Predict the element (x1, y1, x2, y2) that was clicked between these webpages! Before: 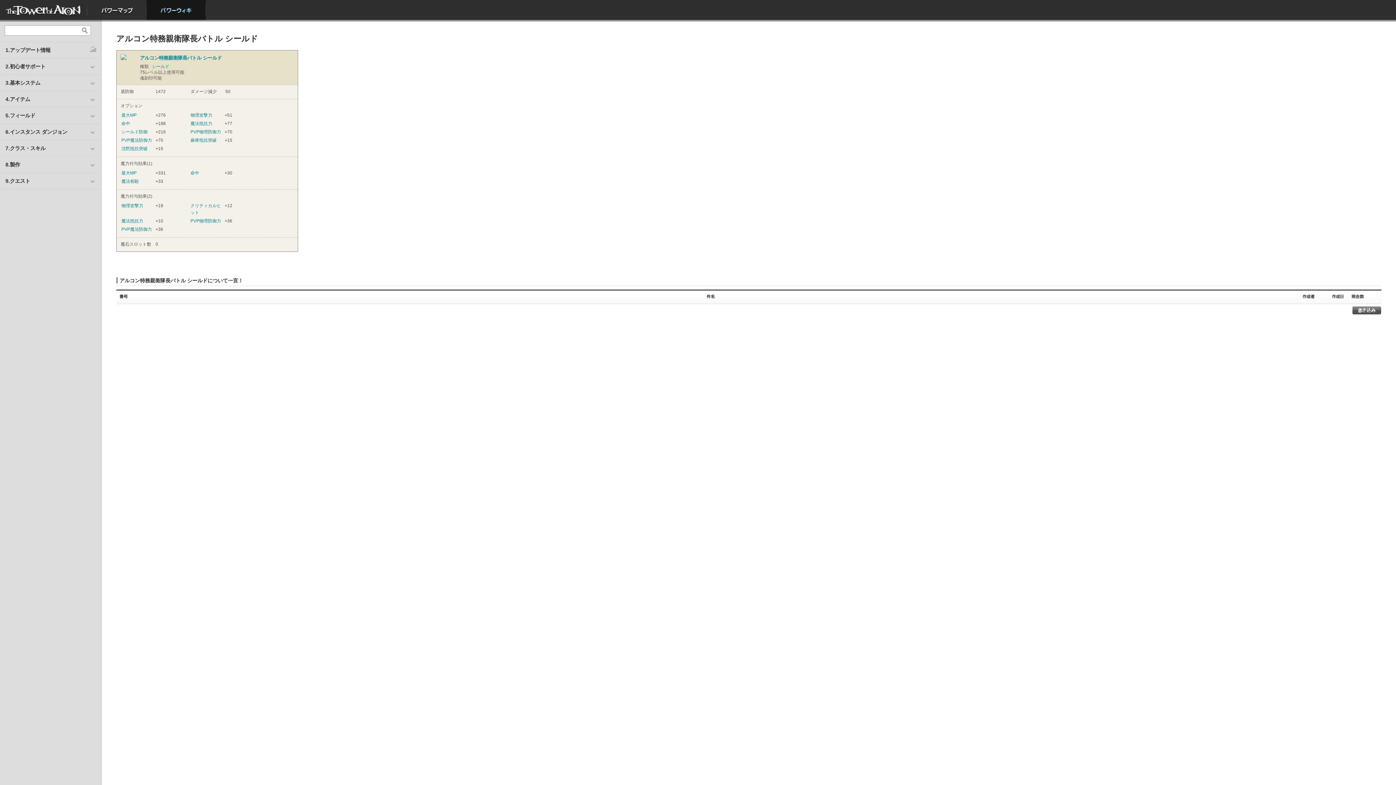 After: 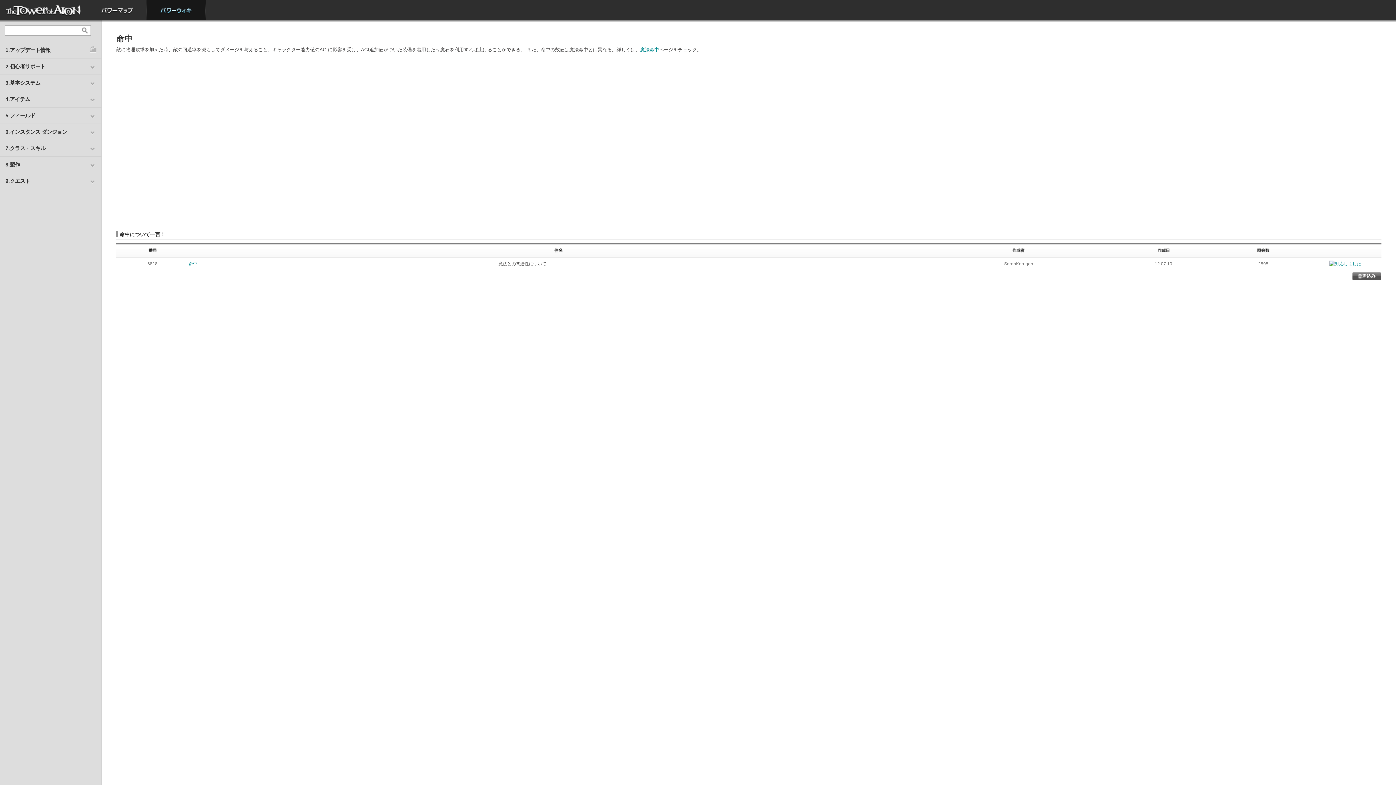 Action: label: 命中 bbox: (190, 170, 199, 175)